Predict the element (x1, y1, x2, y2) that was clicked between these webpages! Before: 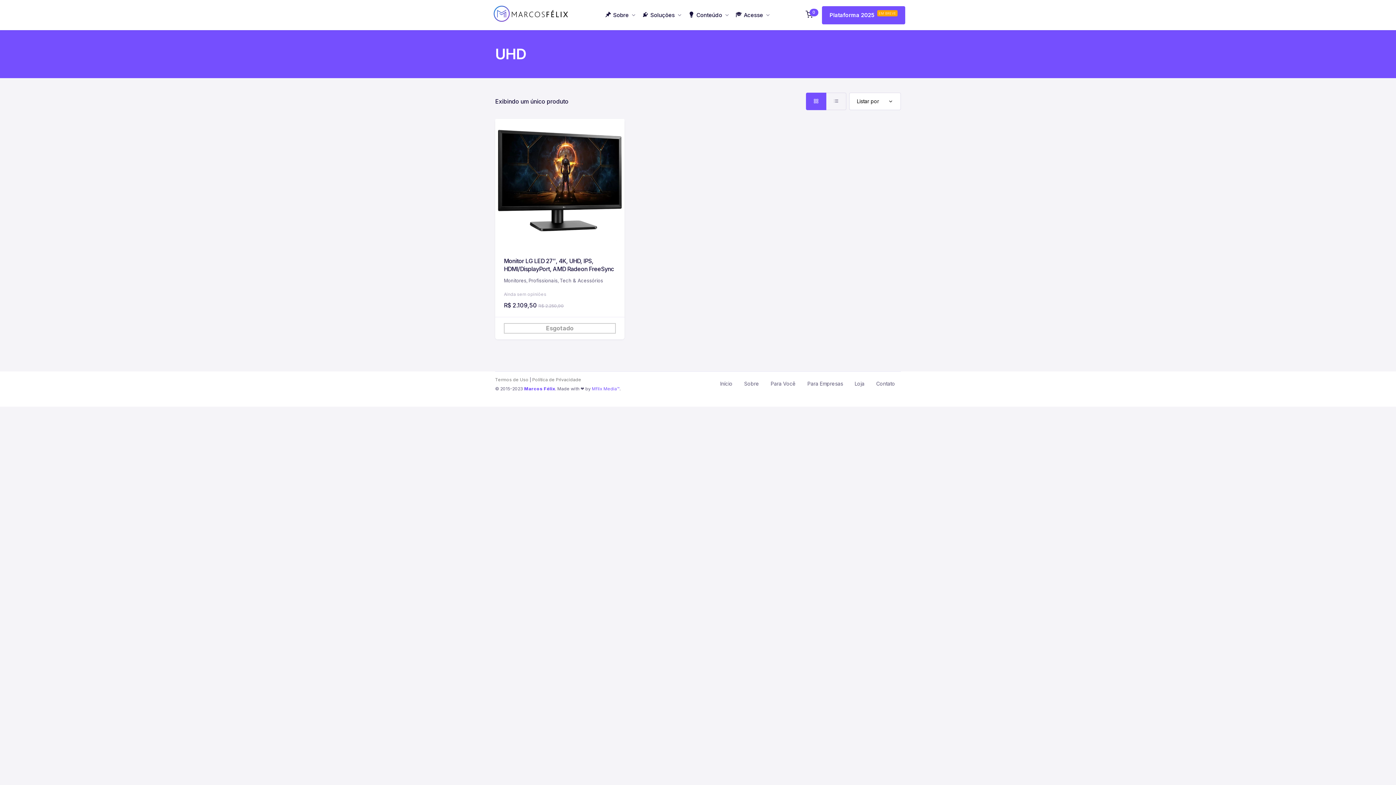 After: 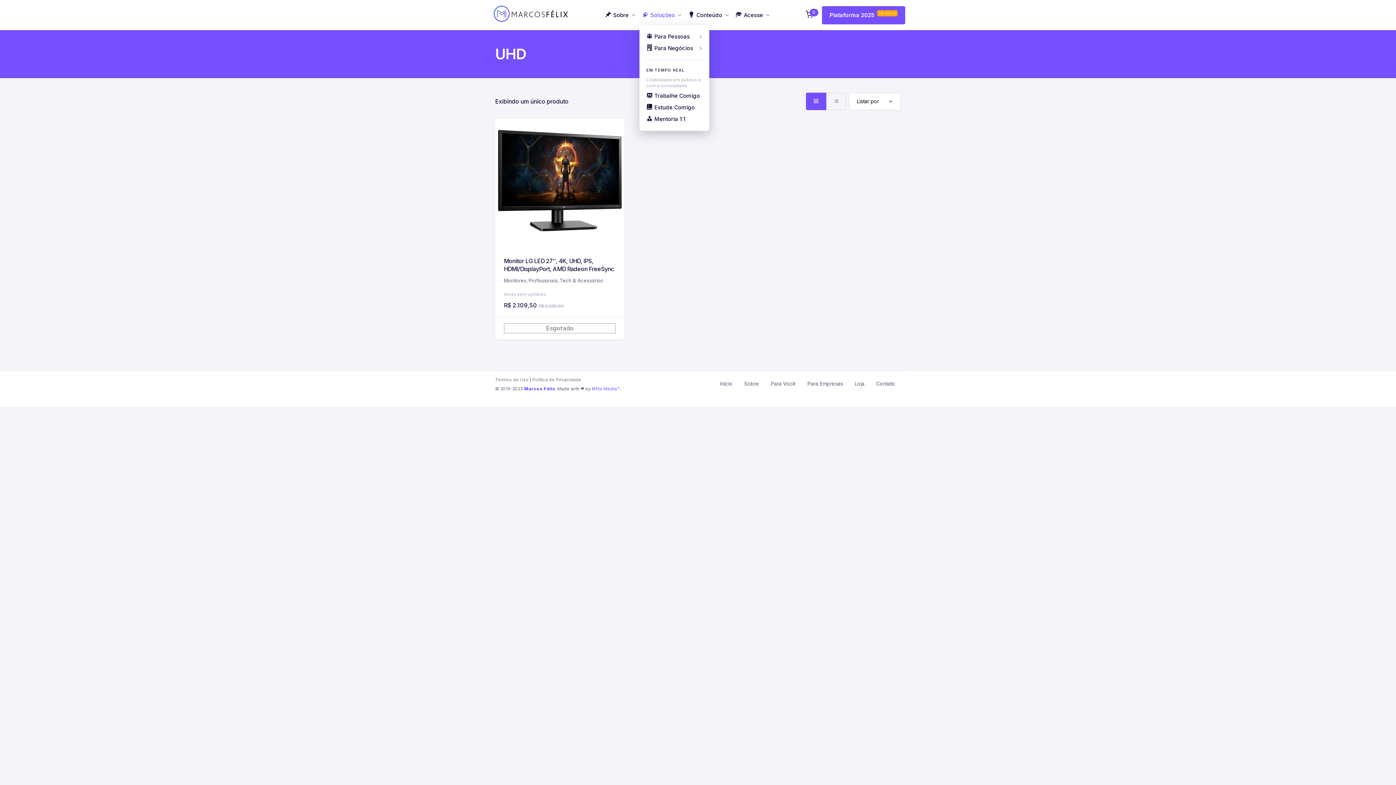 Action: bbox: (639, 8, 685, 21) label: Soluções